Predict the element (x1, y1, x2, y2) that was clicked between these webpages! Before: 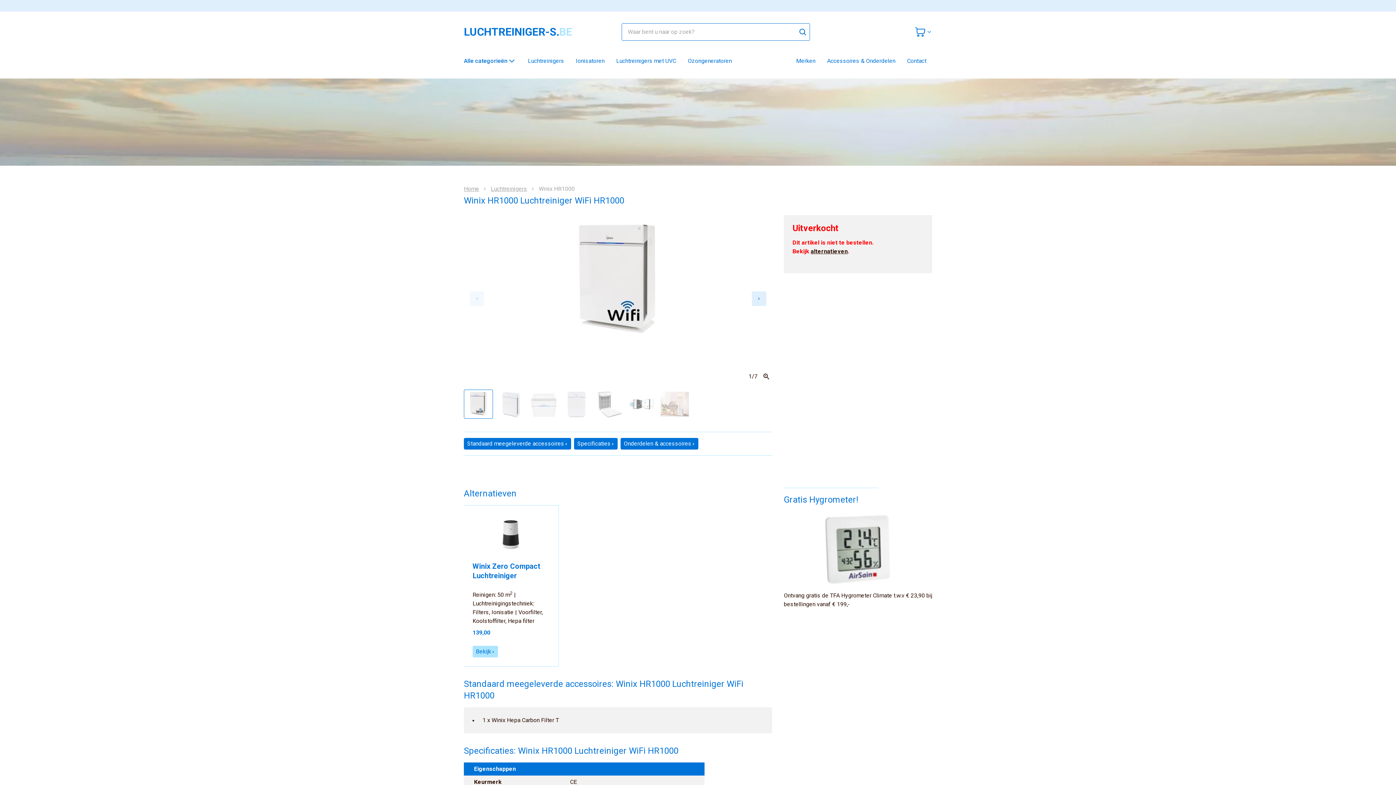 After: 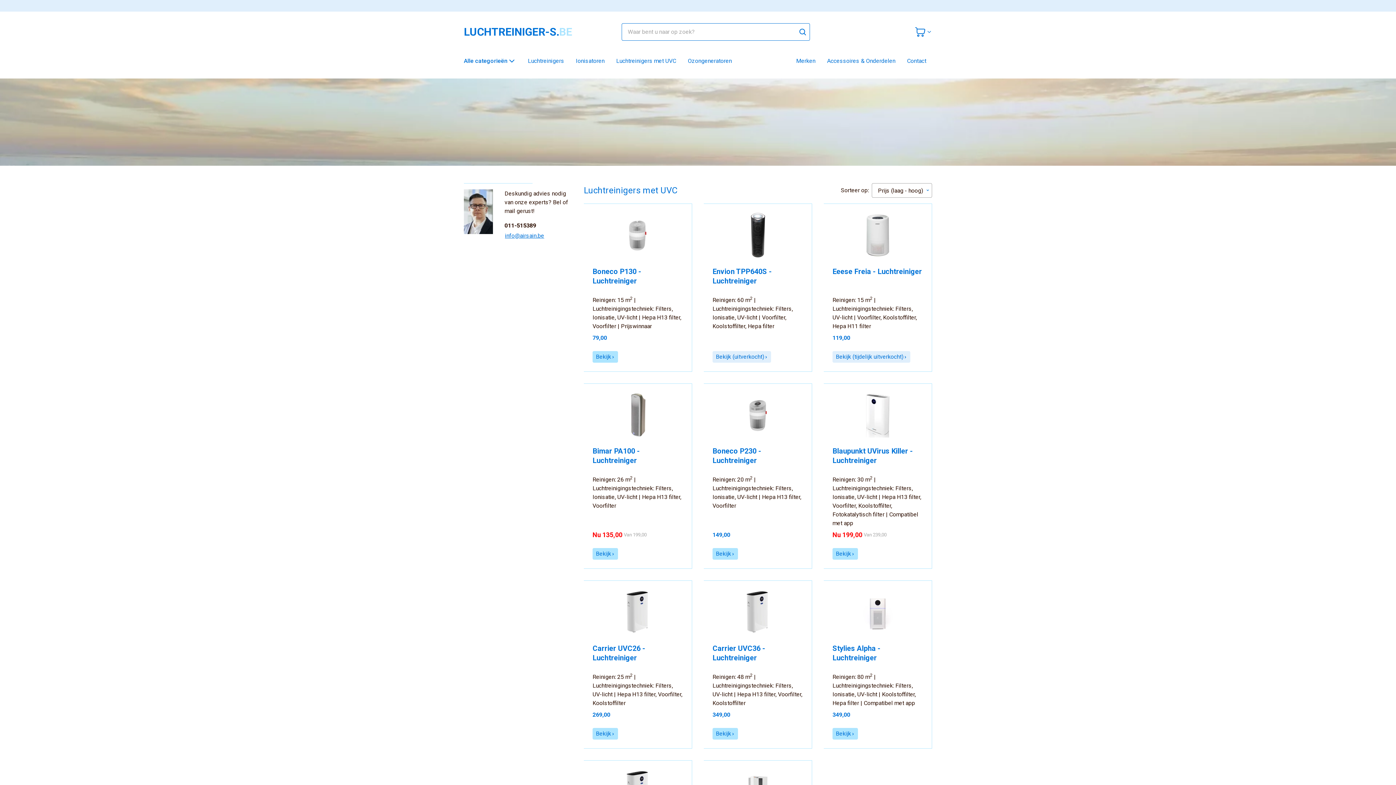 Action: bbox: (610, 49, 682, 72) label: Luchtreinigers met UVC